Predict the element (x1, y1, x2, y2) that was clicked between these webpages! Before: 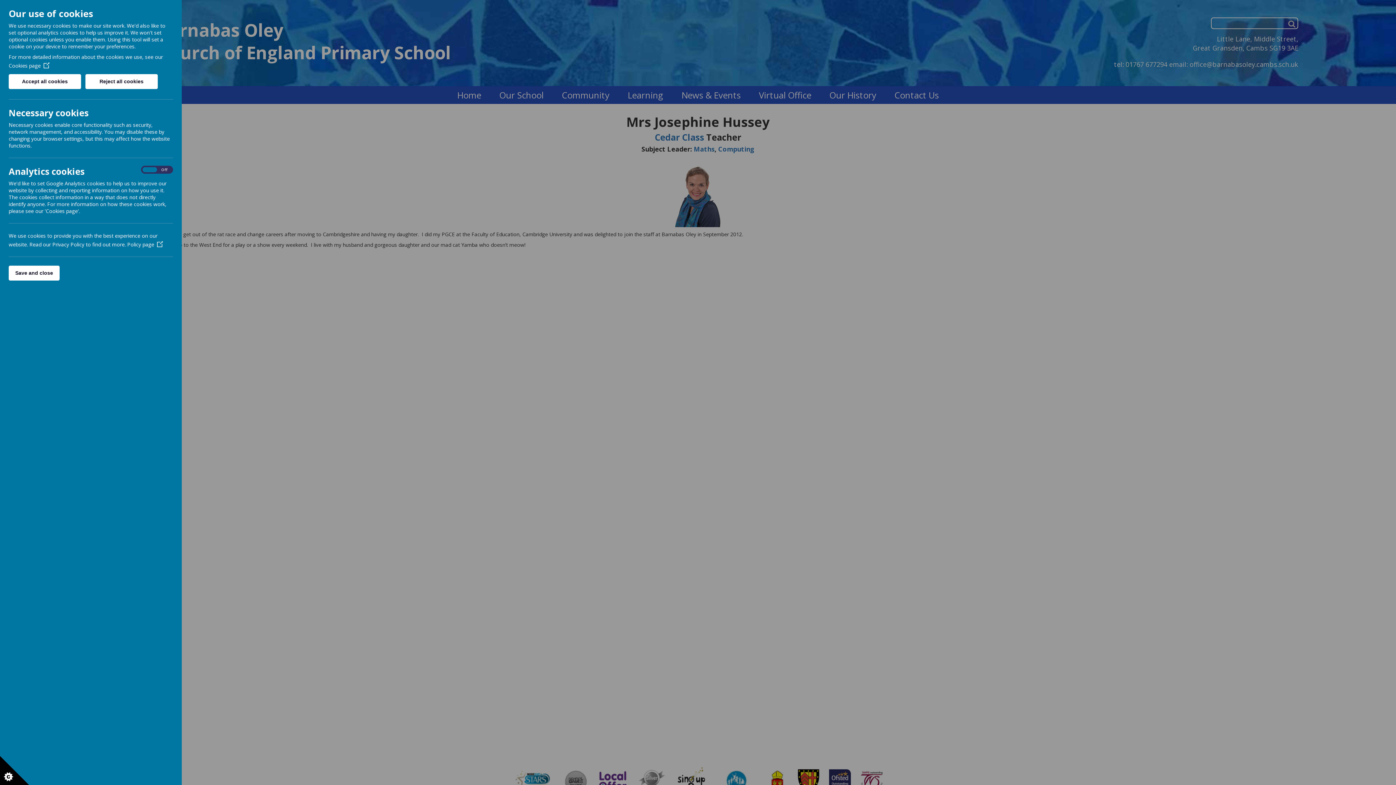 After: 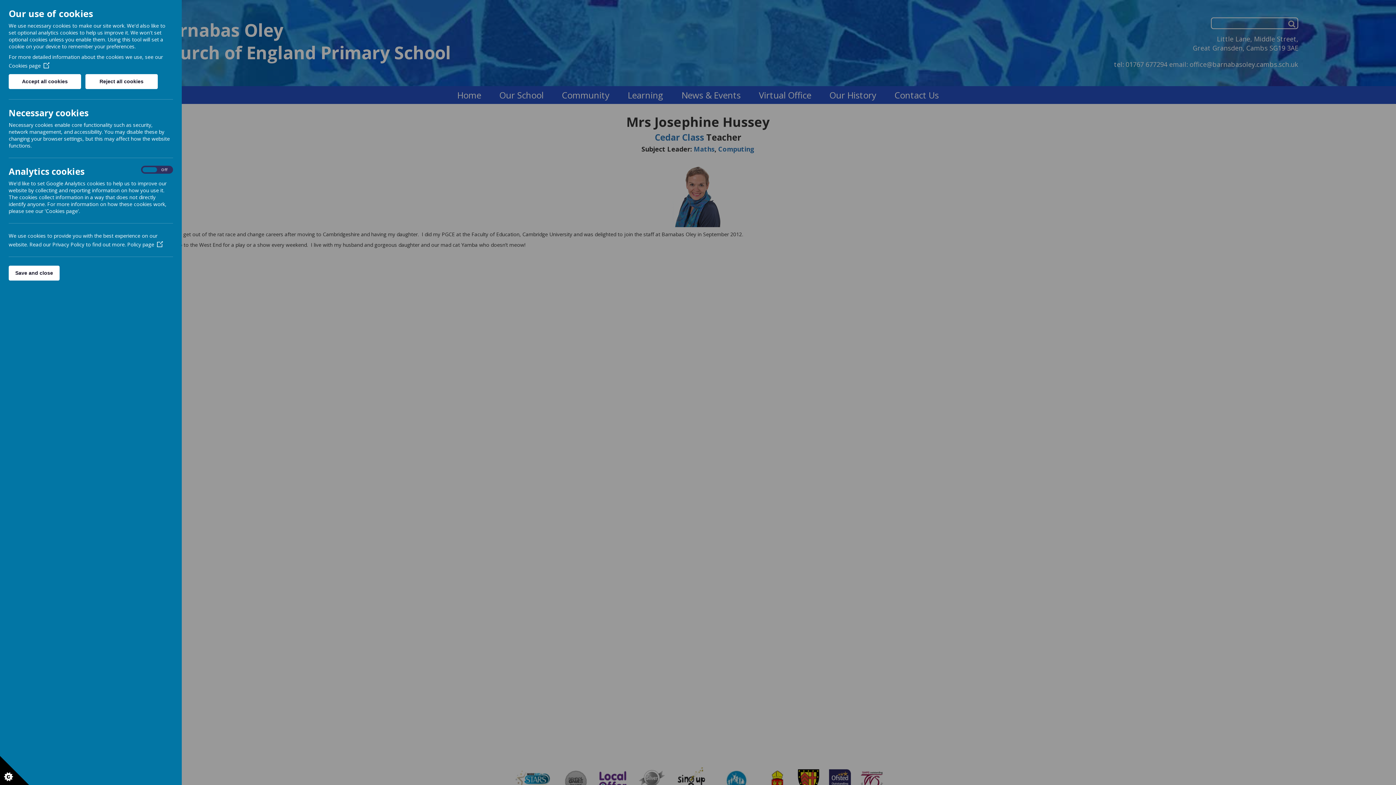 Action: label: Cookies page bbox: (8, 62, 49, 69)